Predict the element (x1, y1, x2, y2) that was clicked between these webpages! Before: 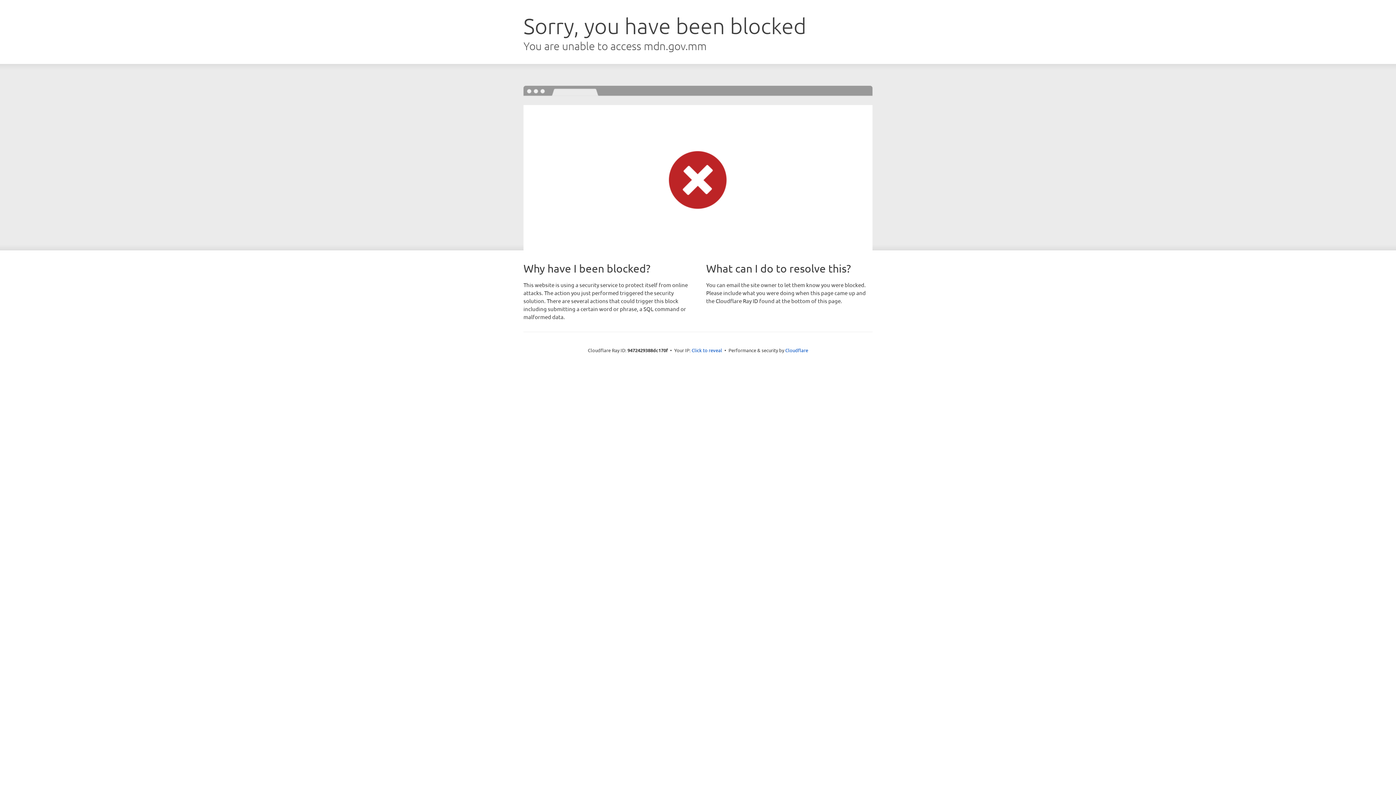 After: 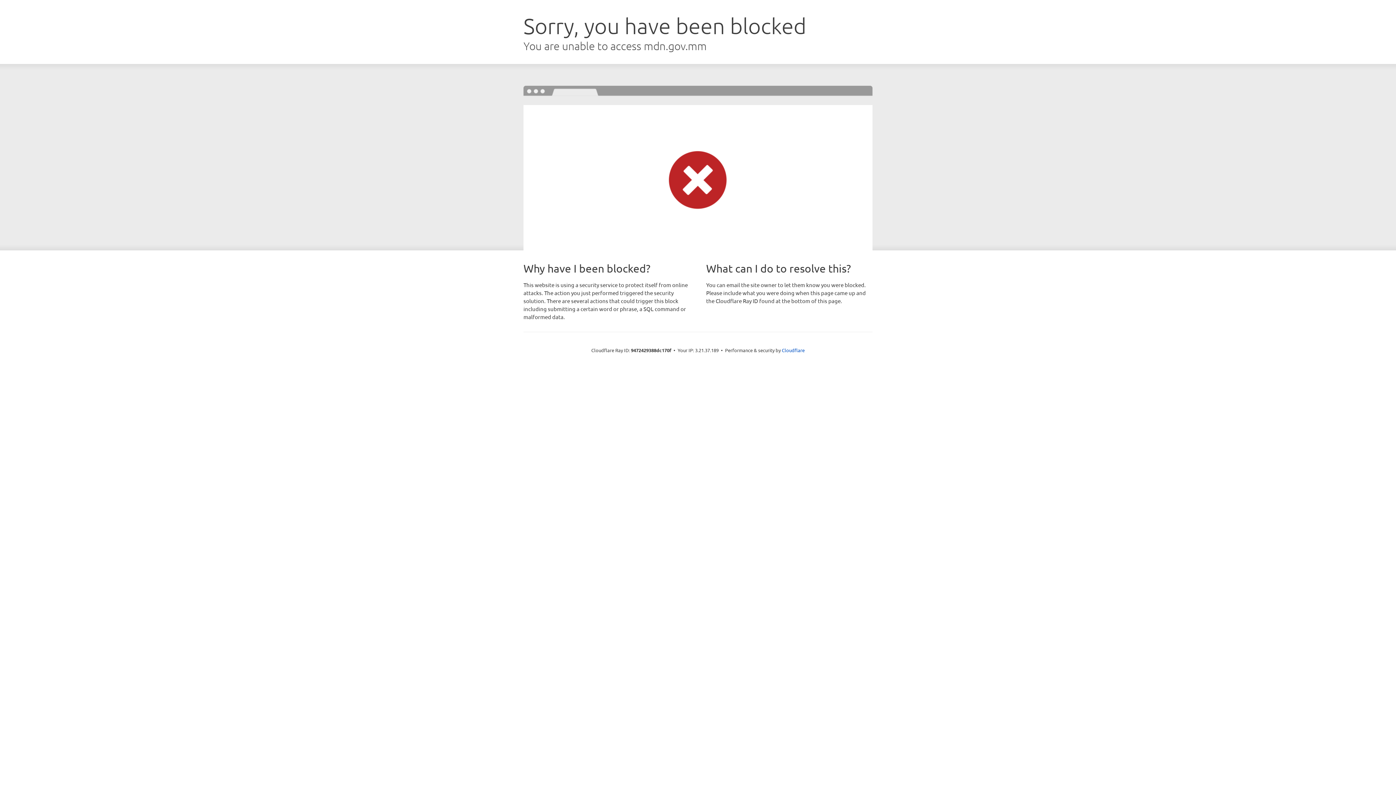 Action: label: Click to reveal bbox: (691, 346, 722, 353)